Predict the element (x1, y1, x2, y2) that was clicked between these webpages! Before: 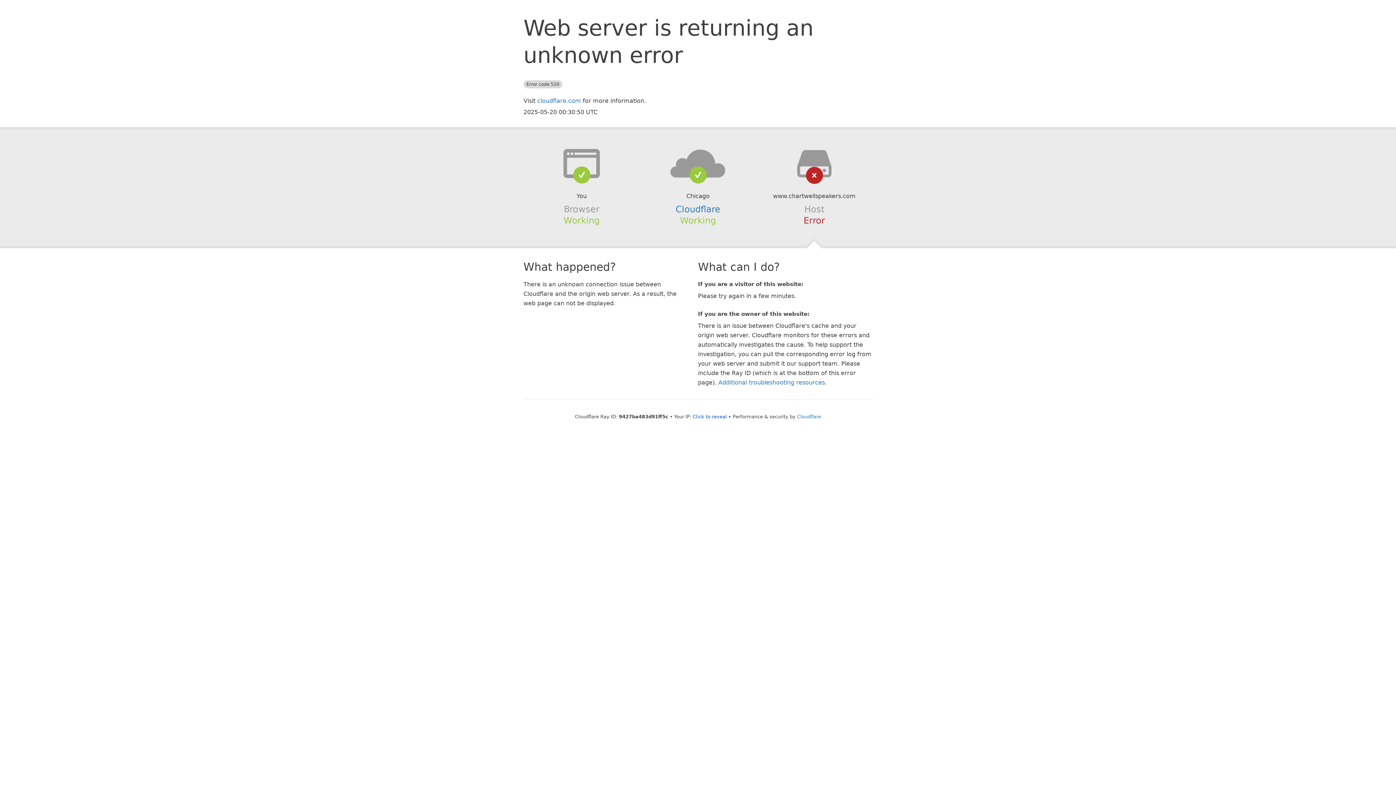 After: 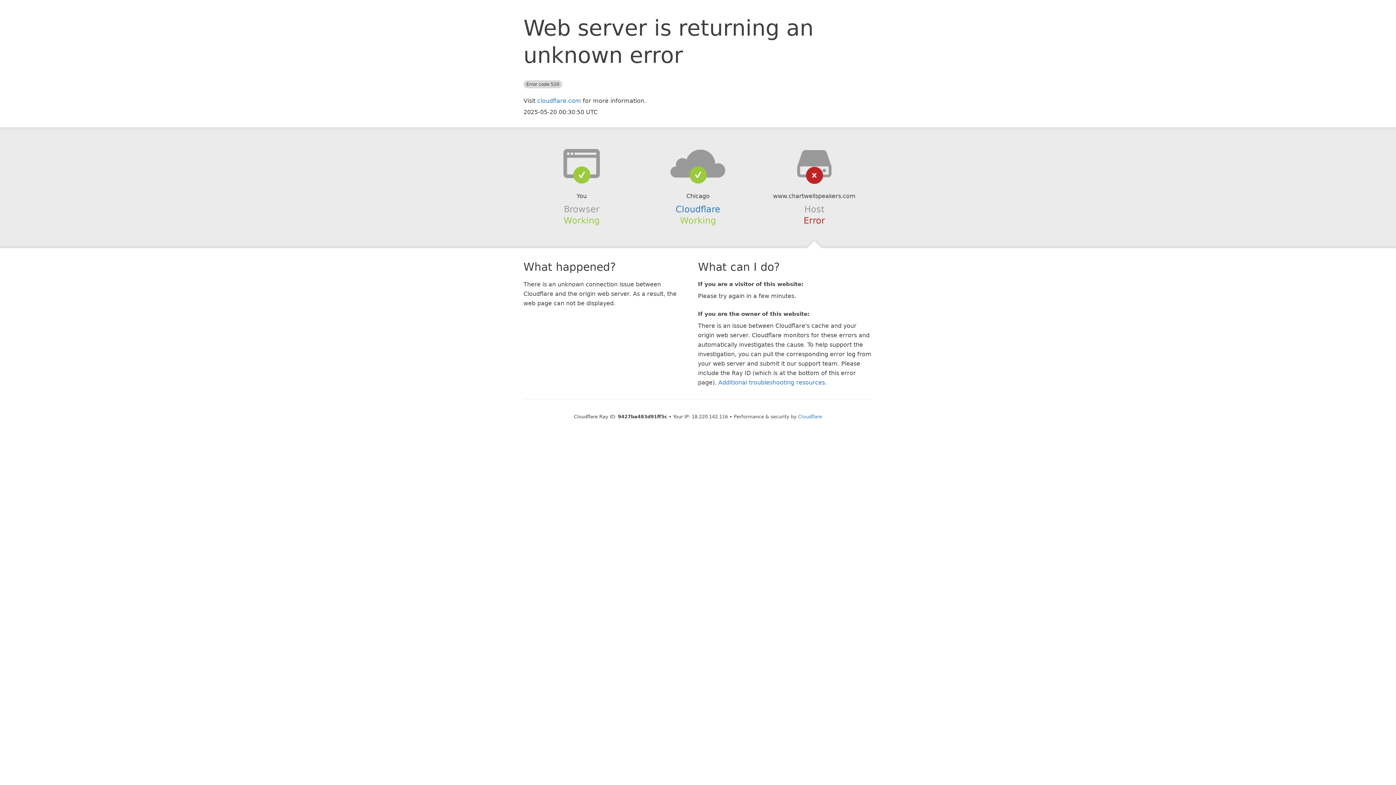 Action: label: Click to reveal bbox: (692, 414, 727, 419)